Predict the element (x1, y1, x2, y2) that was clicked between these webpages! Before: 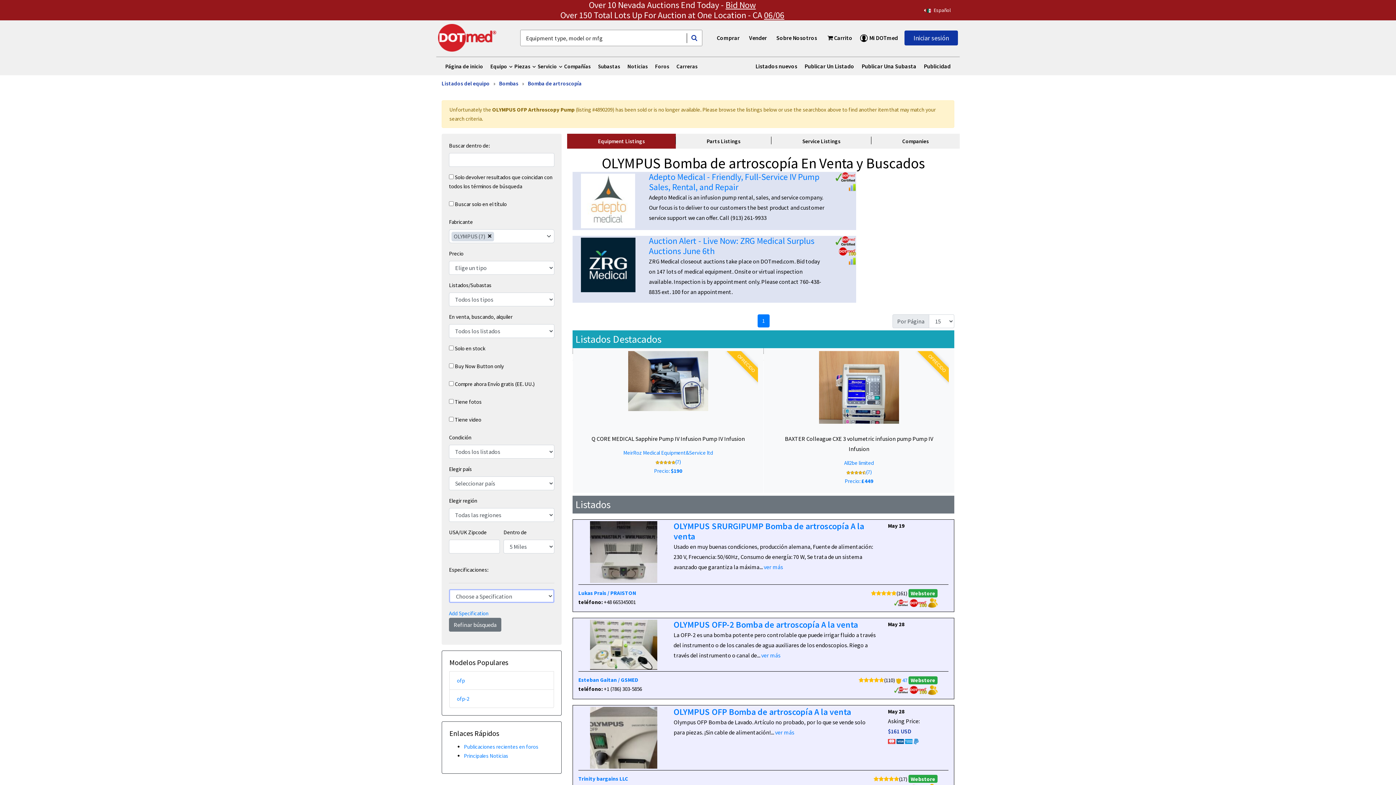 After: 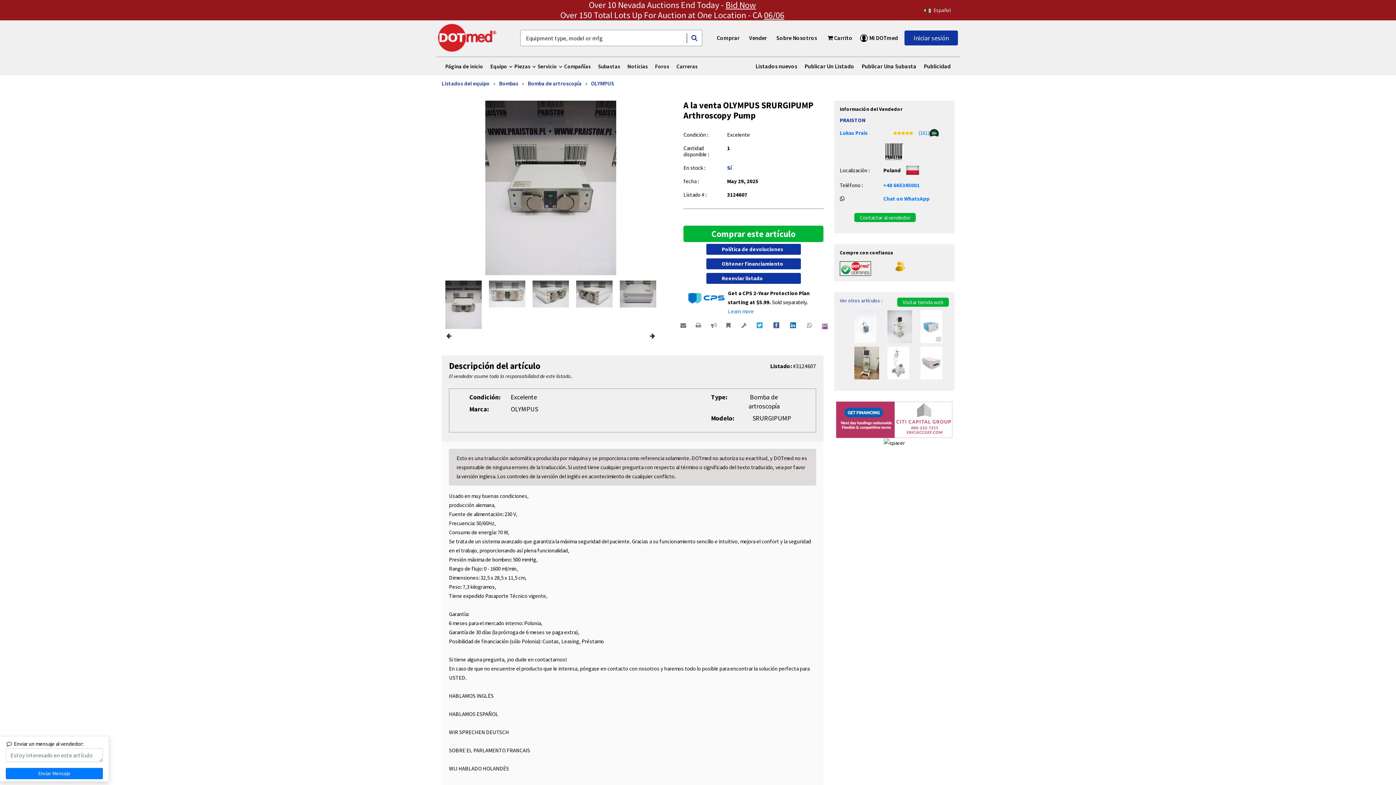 Action: bbox: (590, 562, 657, 568)